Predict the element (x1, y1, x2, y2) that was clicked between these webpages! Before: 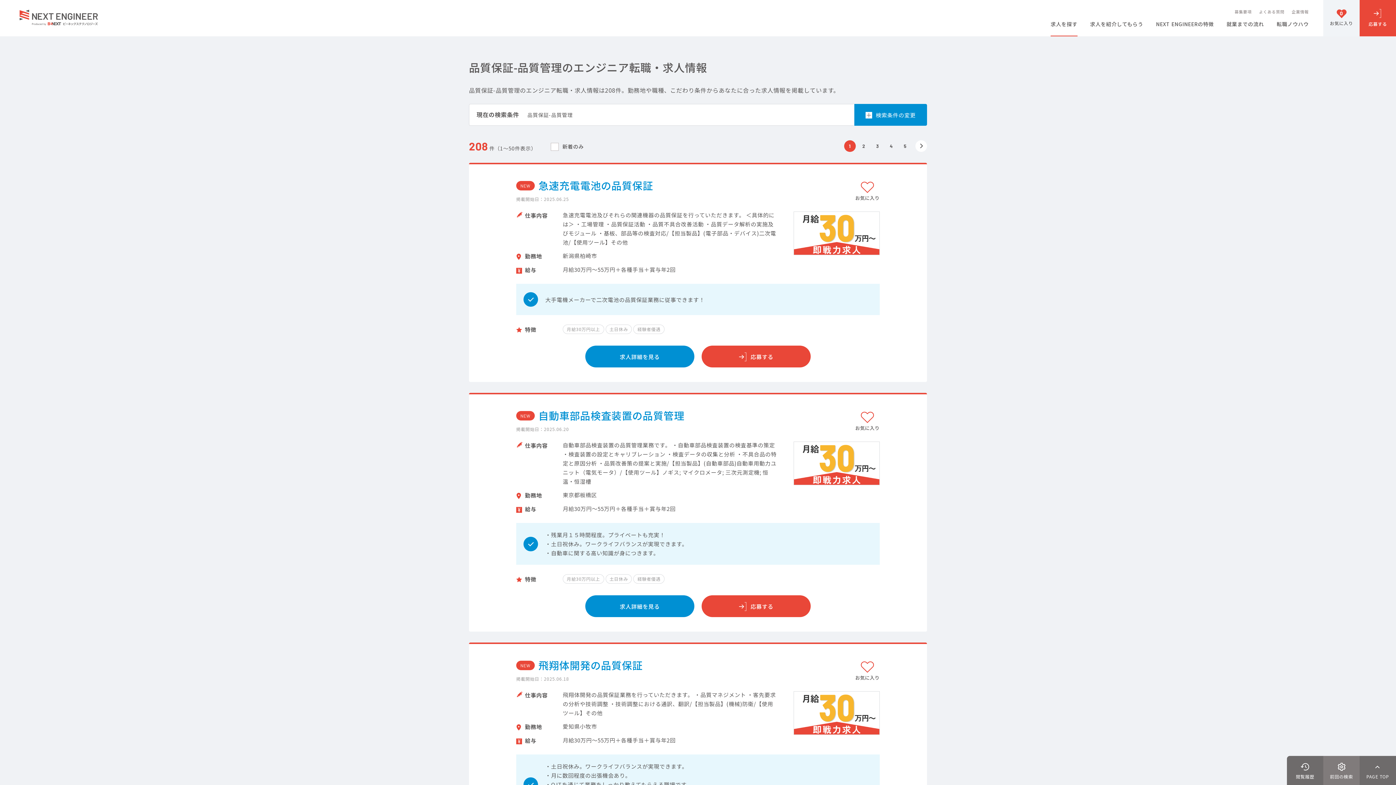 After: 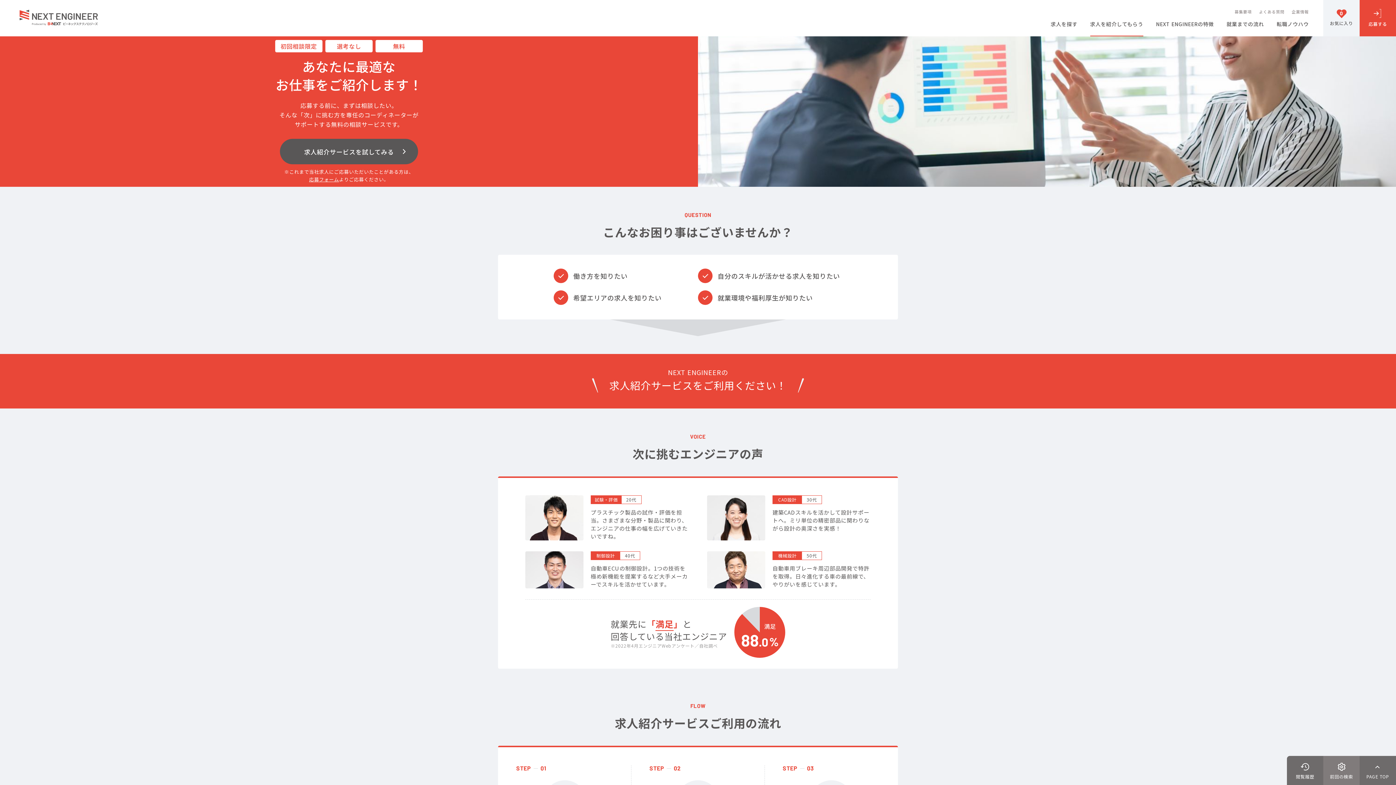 Action: label: 求人を紹介してもらう bbox: (1090, 21, 1143, 36)